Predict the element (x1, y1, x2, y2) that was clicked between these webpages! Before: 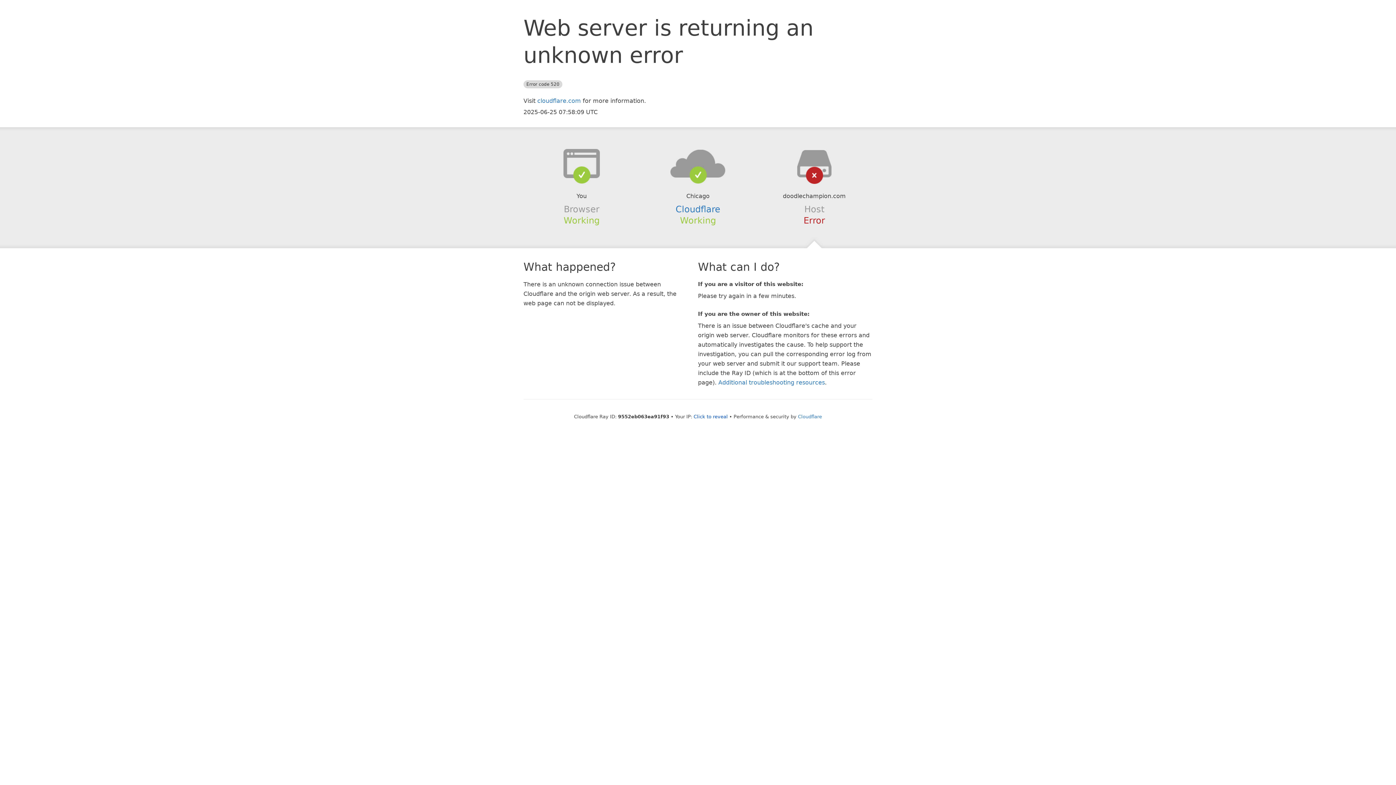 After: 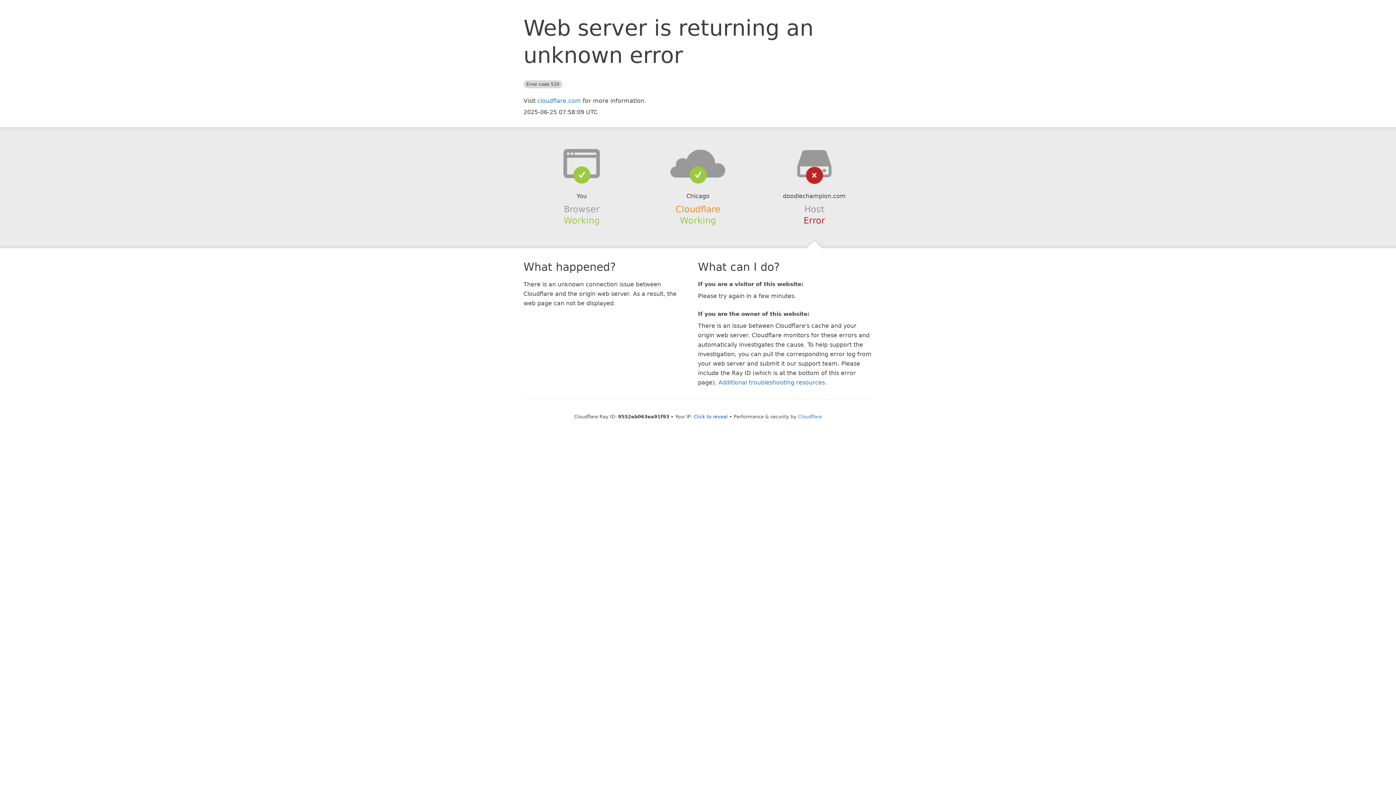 Action: bbox: (675, 204, 720, 214) label: Cloudflare